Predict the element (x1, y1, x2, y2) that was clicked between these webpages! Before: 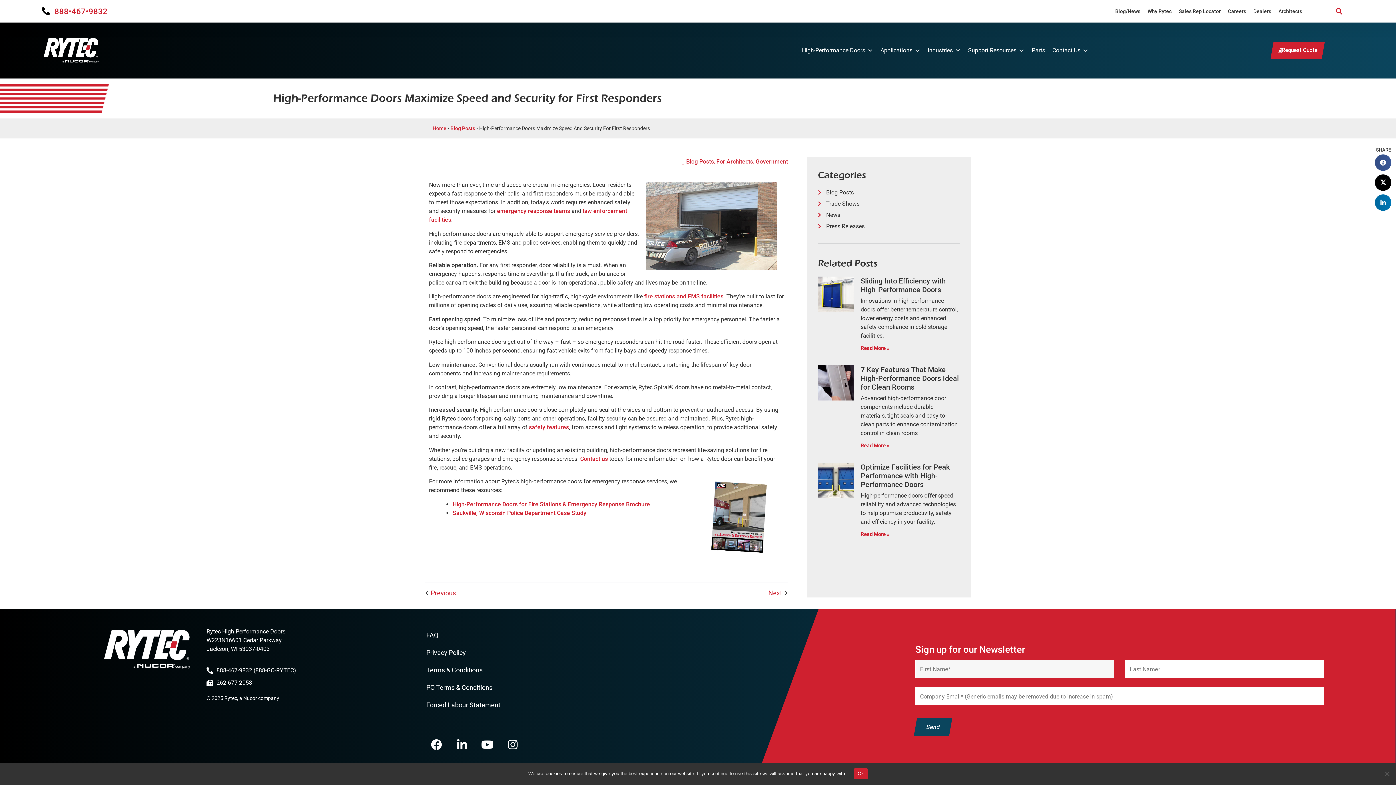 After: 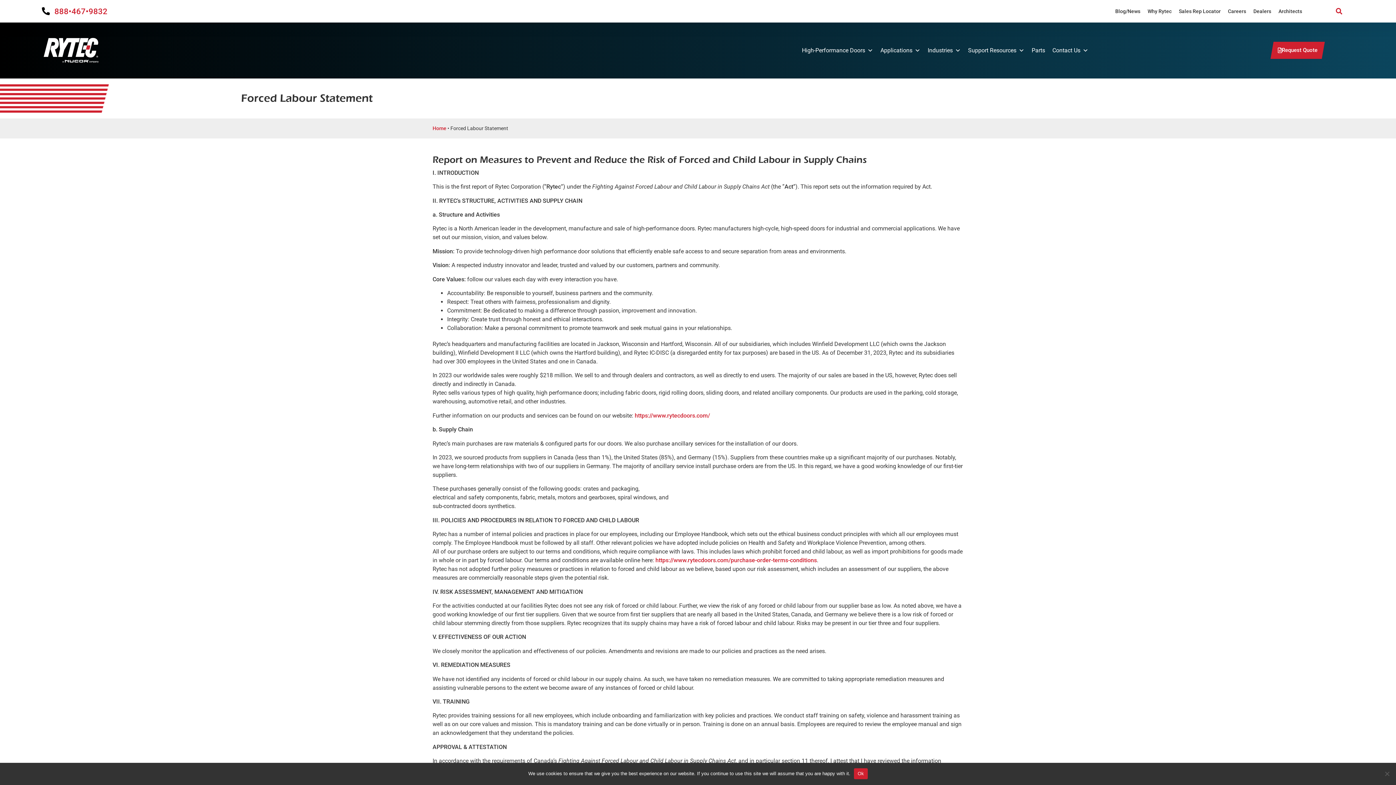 Action: bbox: (426, 697, 637, 713) label: Forced Labour Statement